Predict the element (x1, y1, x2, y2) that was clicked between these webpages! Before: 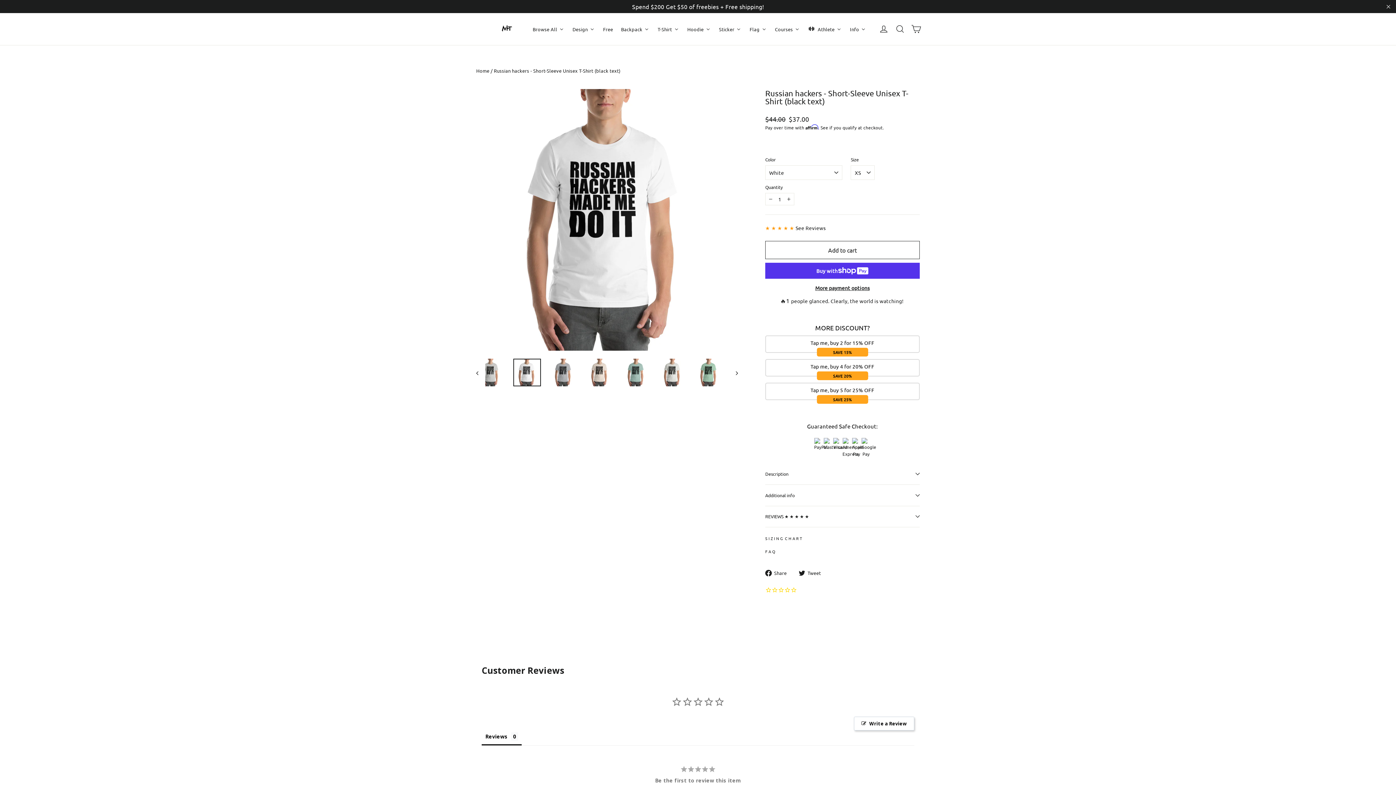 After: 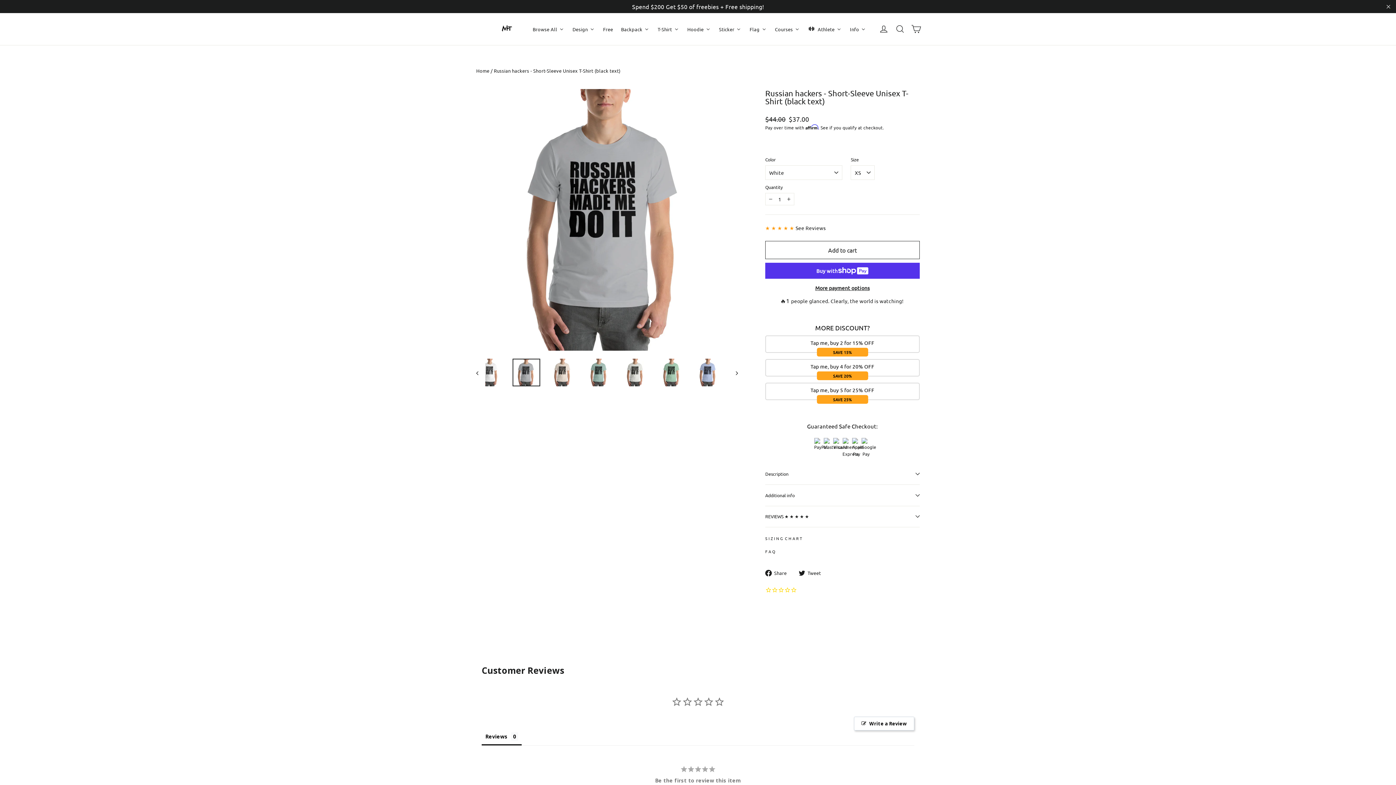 Action: bbox: (549, 358, 577, 386)